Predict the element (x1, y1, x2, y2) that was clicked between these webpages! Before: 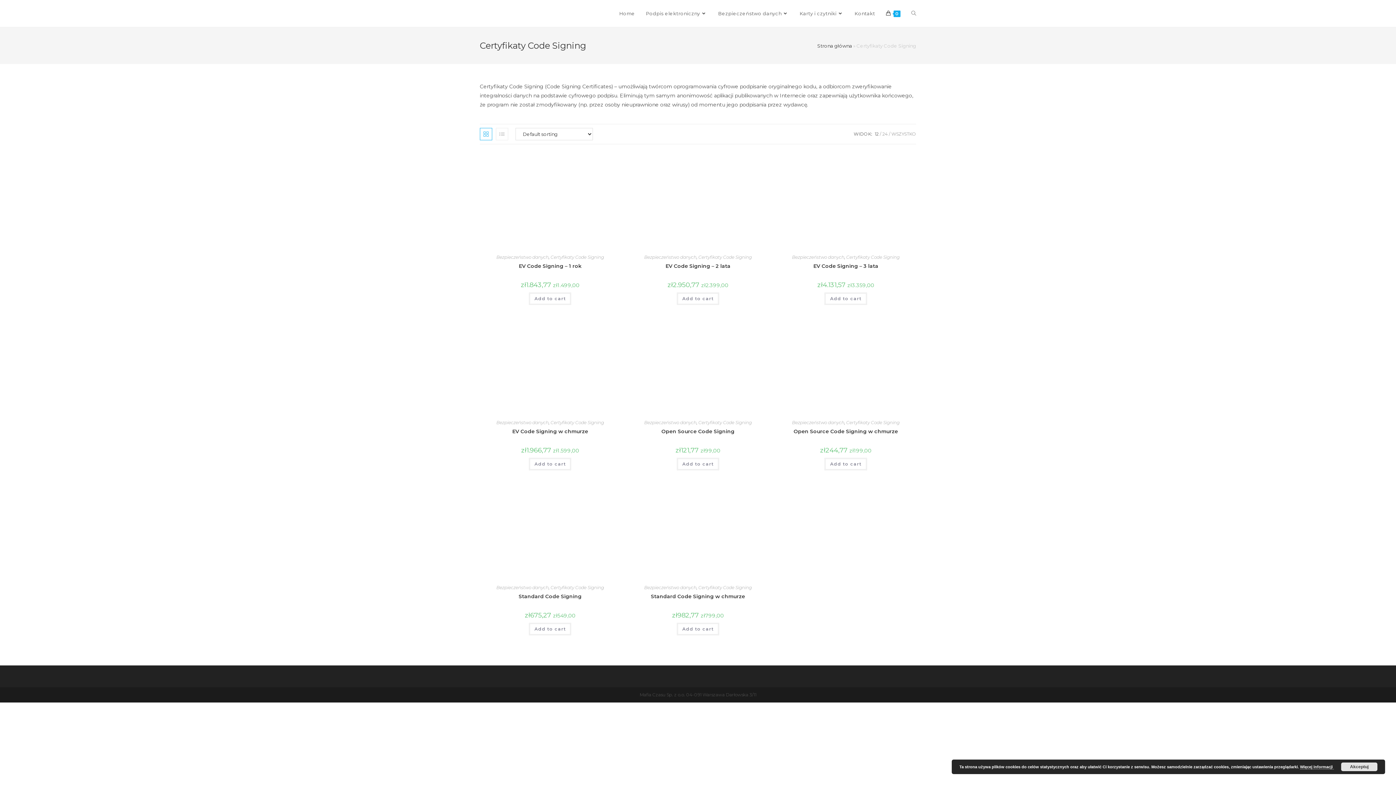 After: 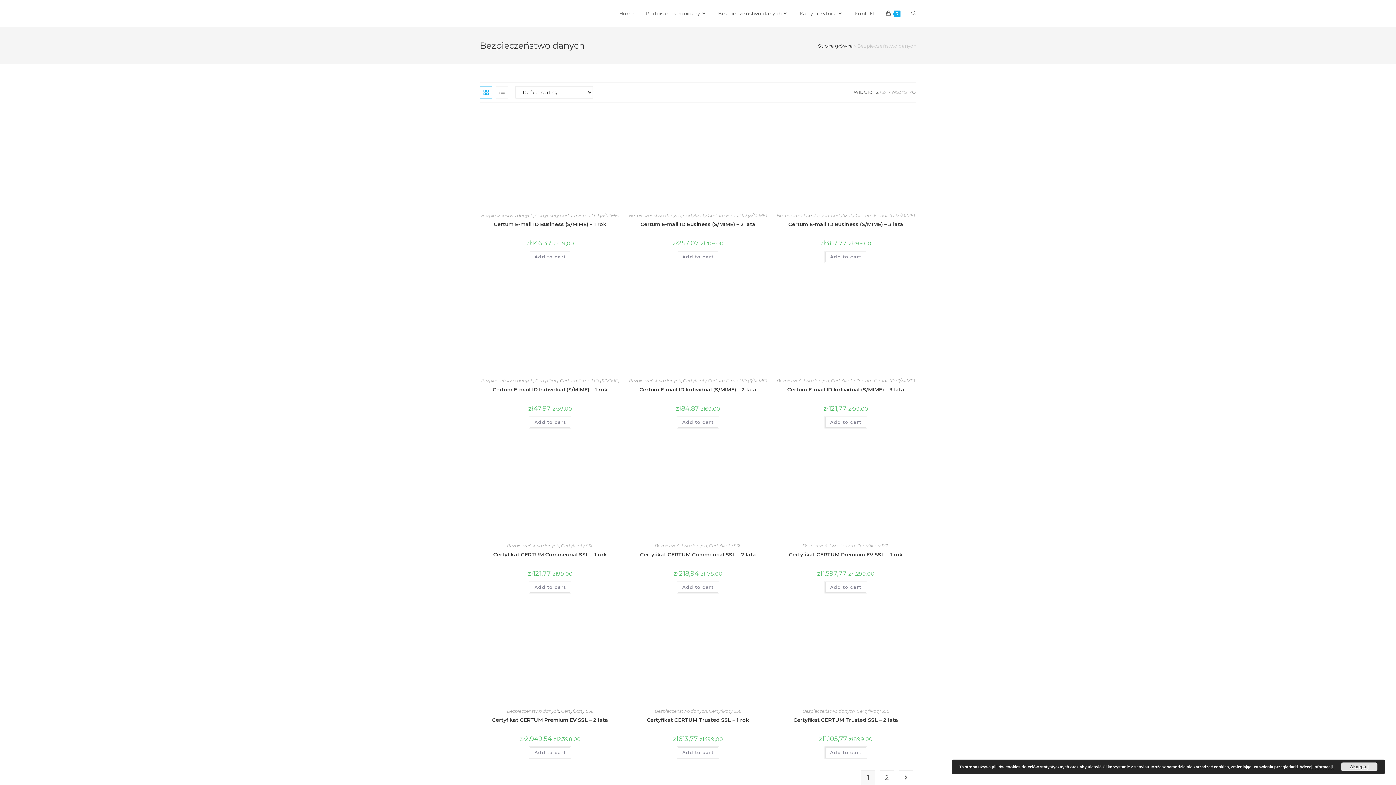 Action: label: Bezpieczeństwo danych bbox: (644, 419, 696, 425)